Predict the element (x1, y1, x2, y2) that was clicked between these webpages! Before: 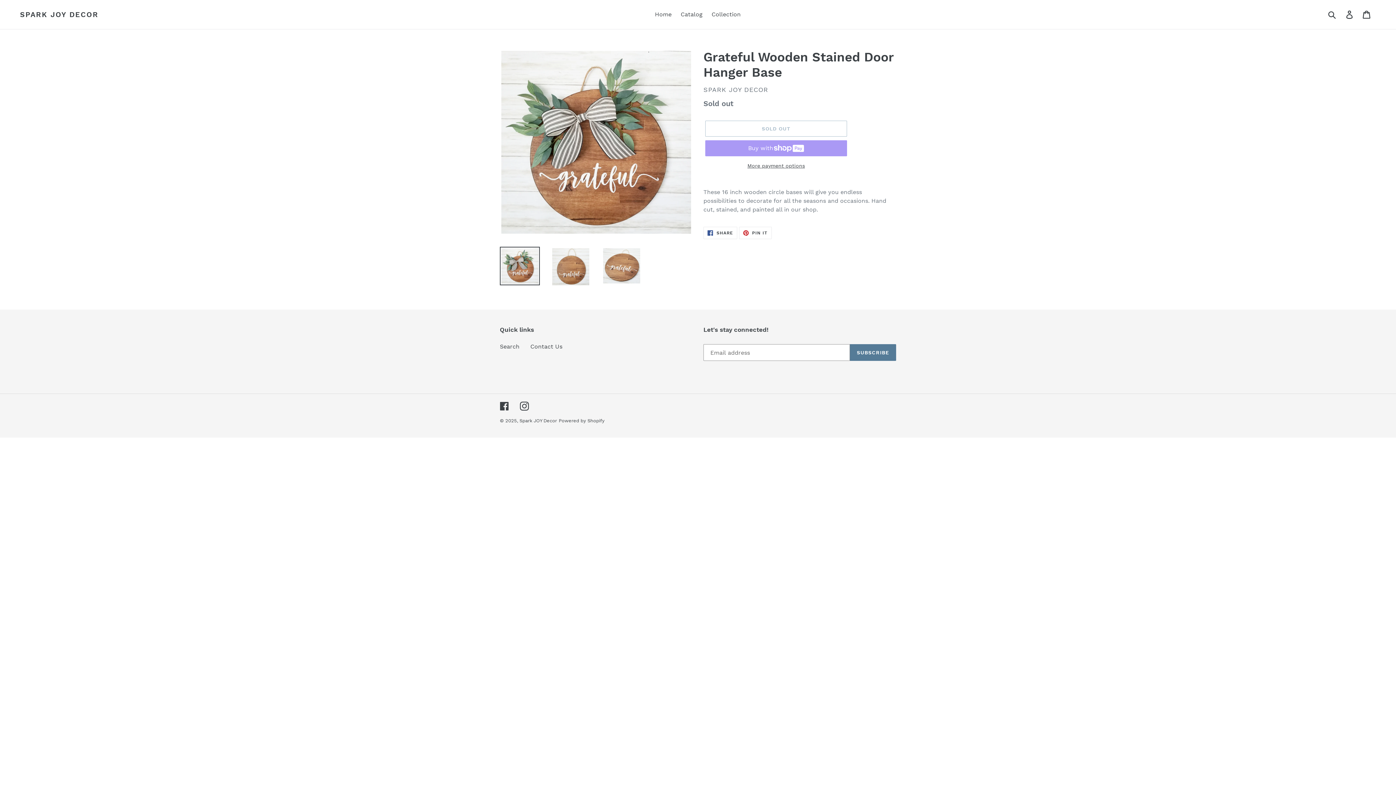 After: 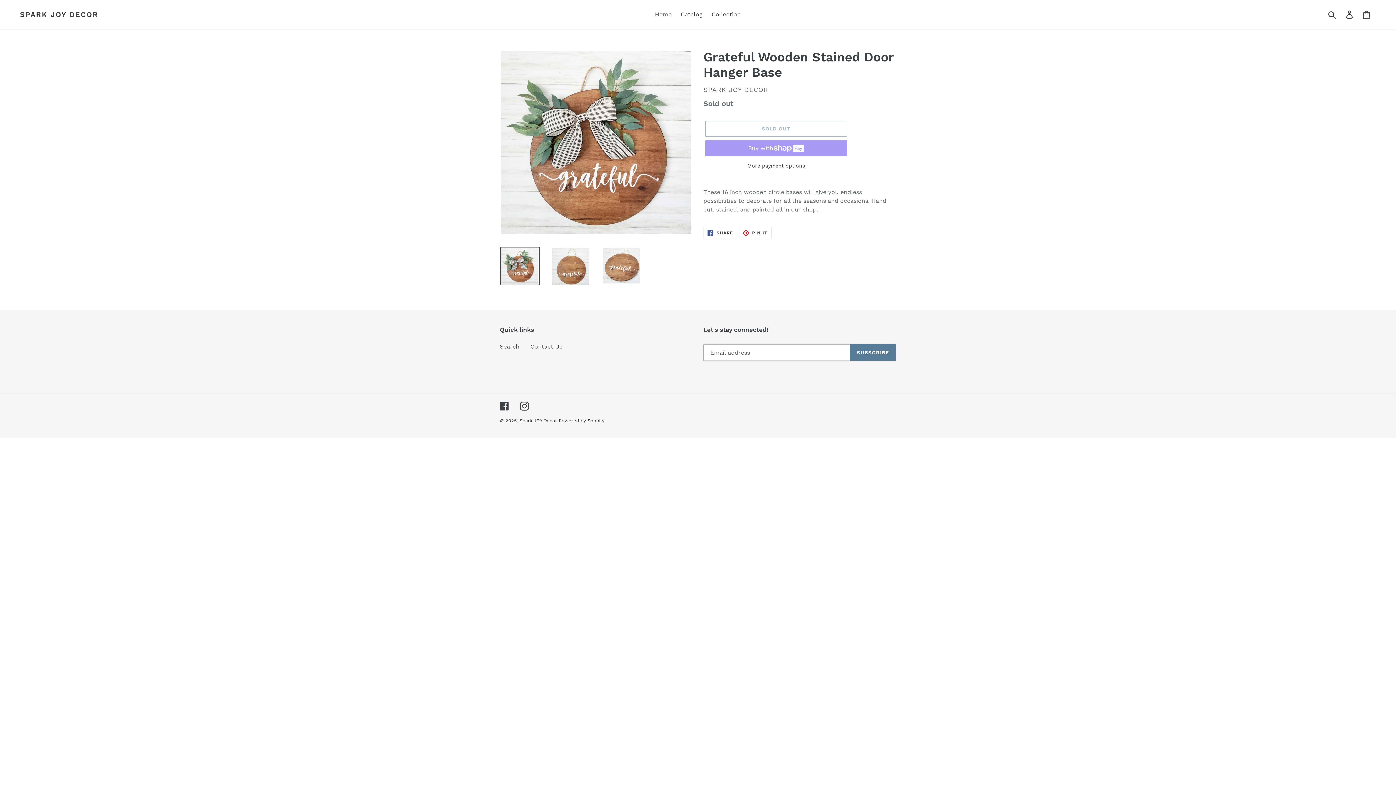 Action: bbox: (500, 246, 540, 285)